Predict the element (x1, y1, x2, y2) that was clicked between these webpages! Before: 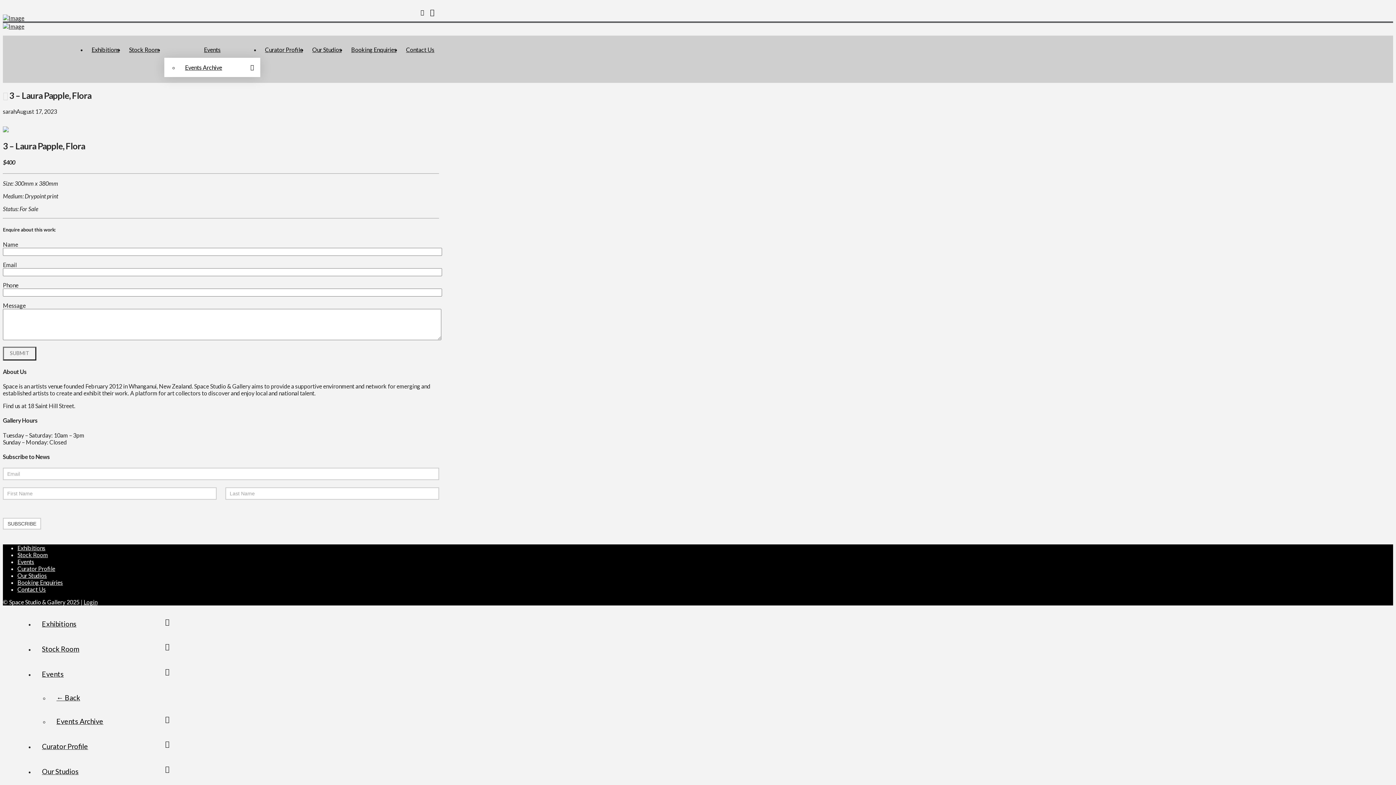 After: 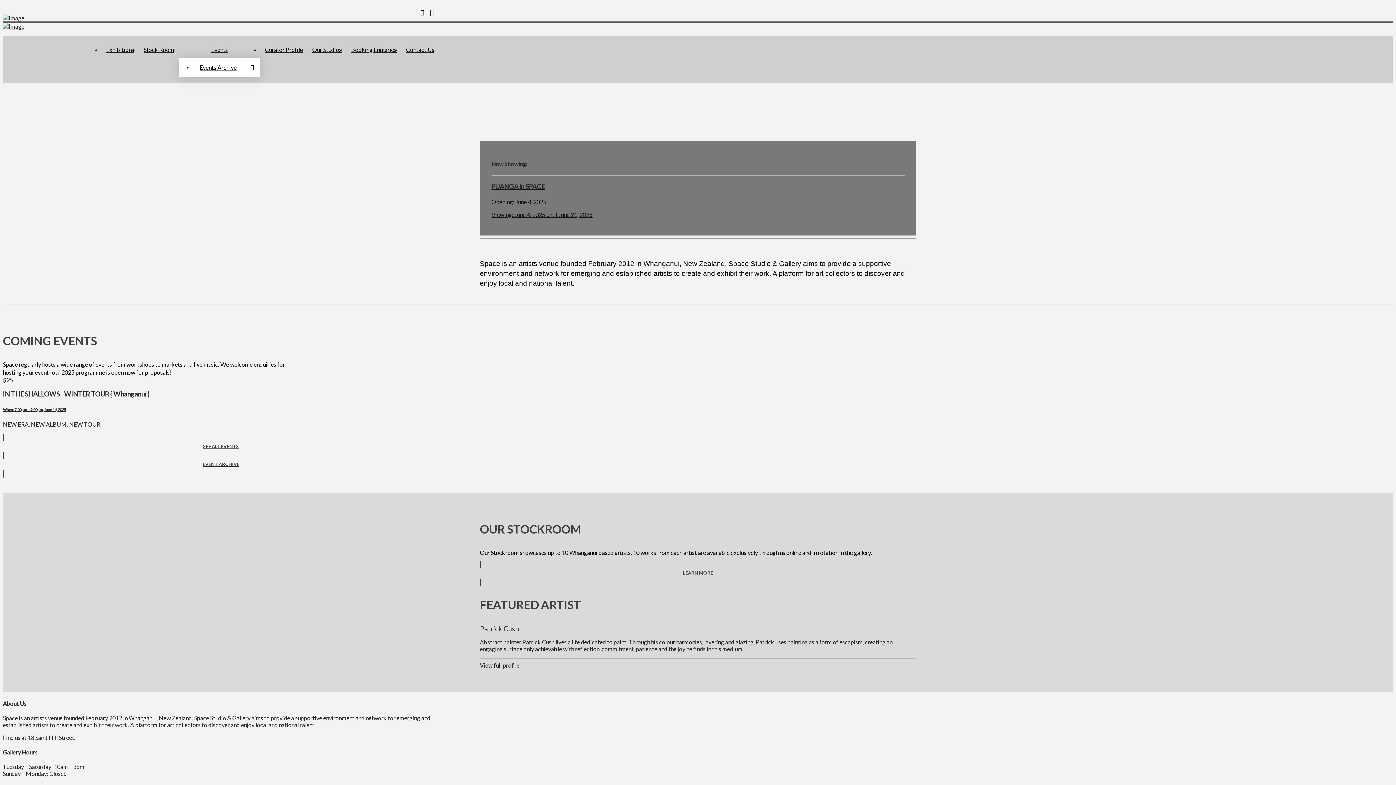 Action: bbox: (2, 22, 24, 29)